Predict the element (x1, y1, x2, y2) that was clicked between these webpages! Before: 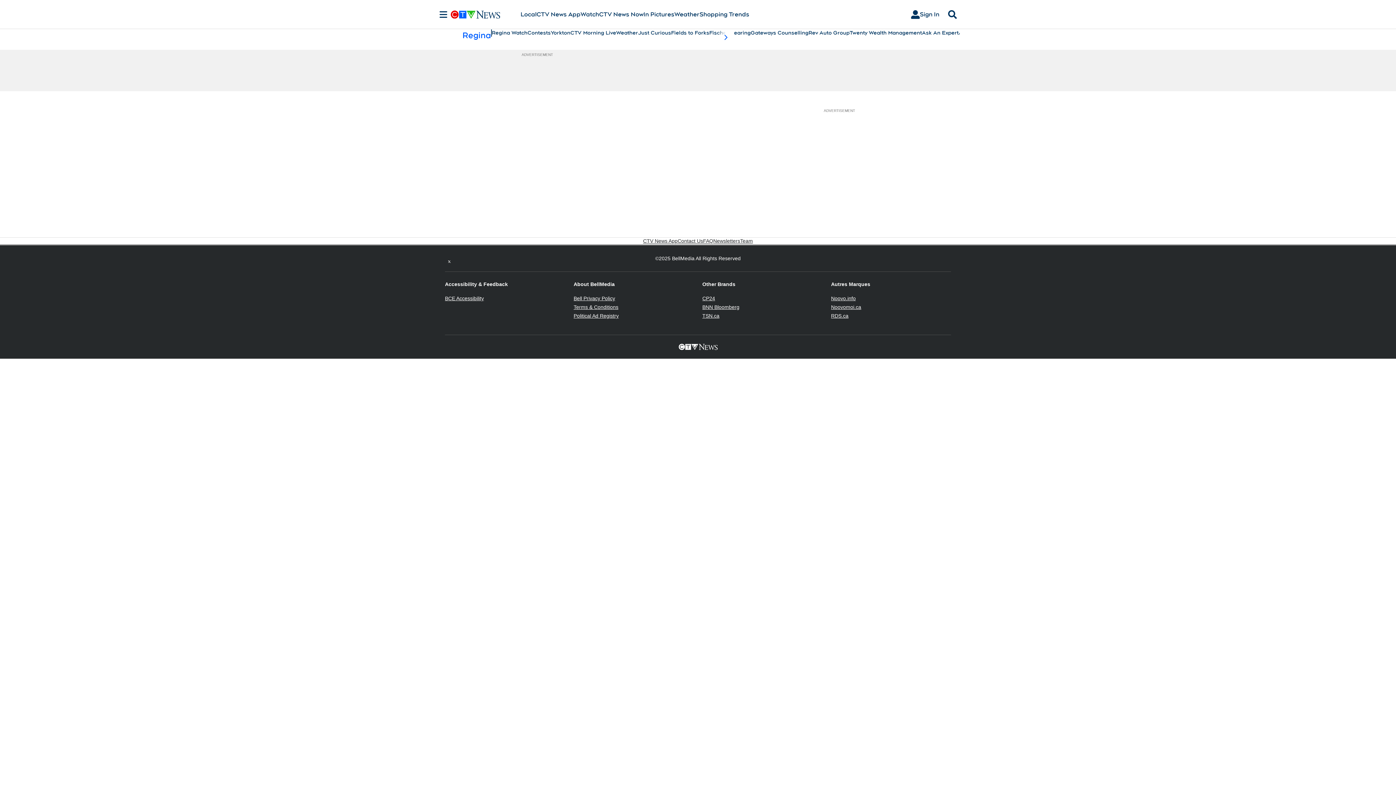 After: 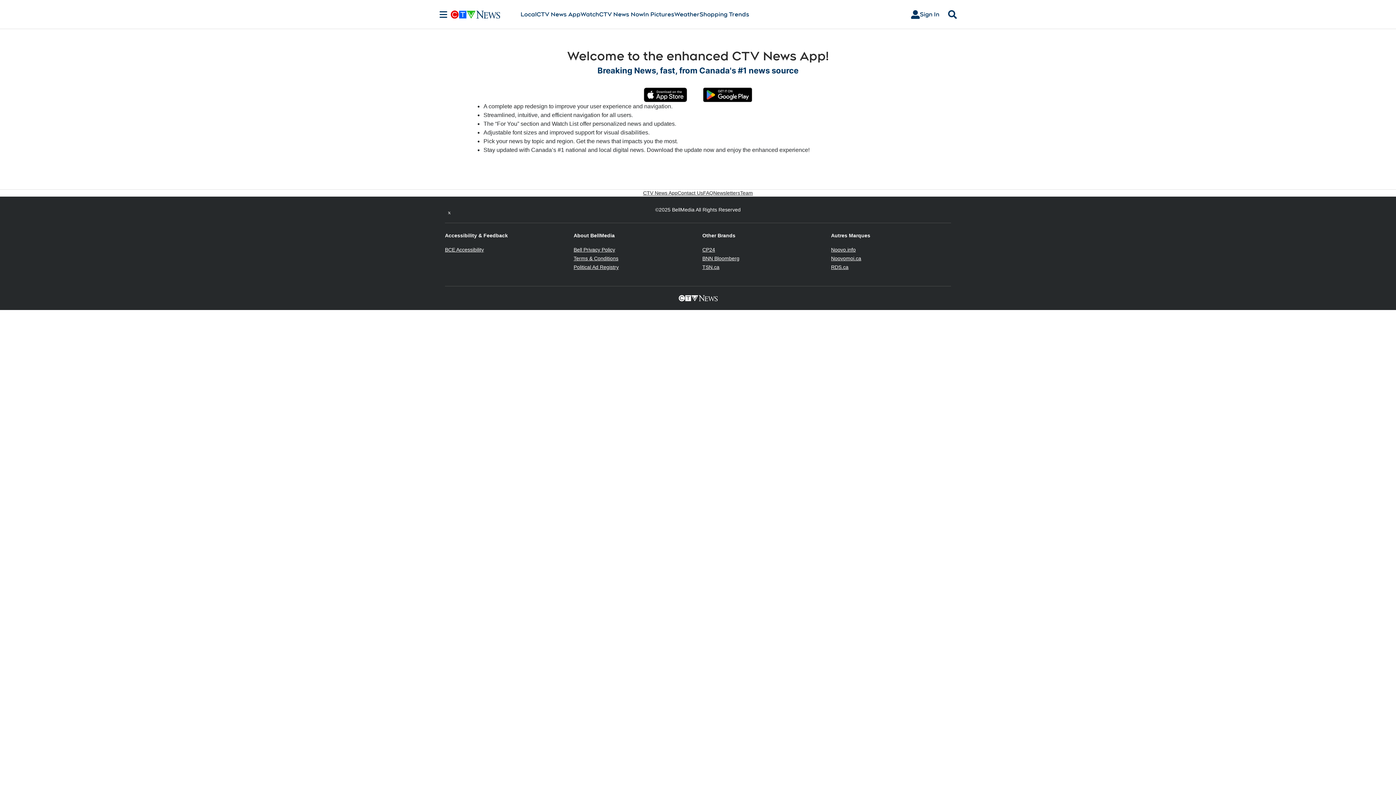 Action: label: CTV News App bbox: (536, 10, 580, 18)